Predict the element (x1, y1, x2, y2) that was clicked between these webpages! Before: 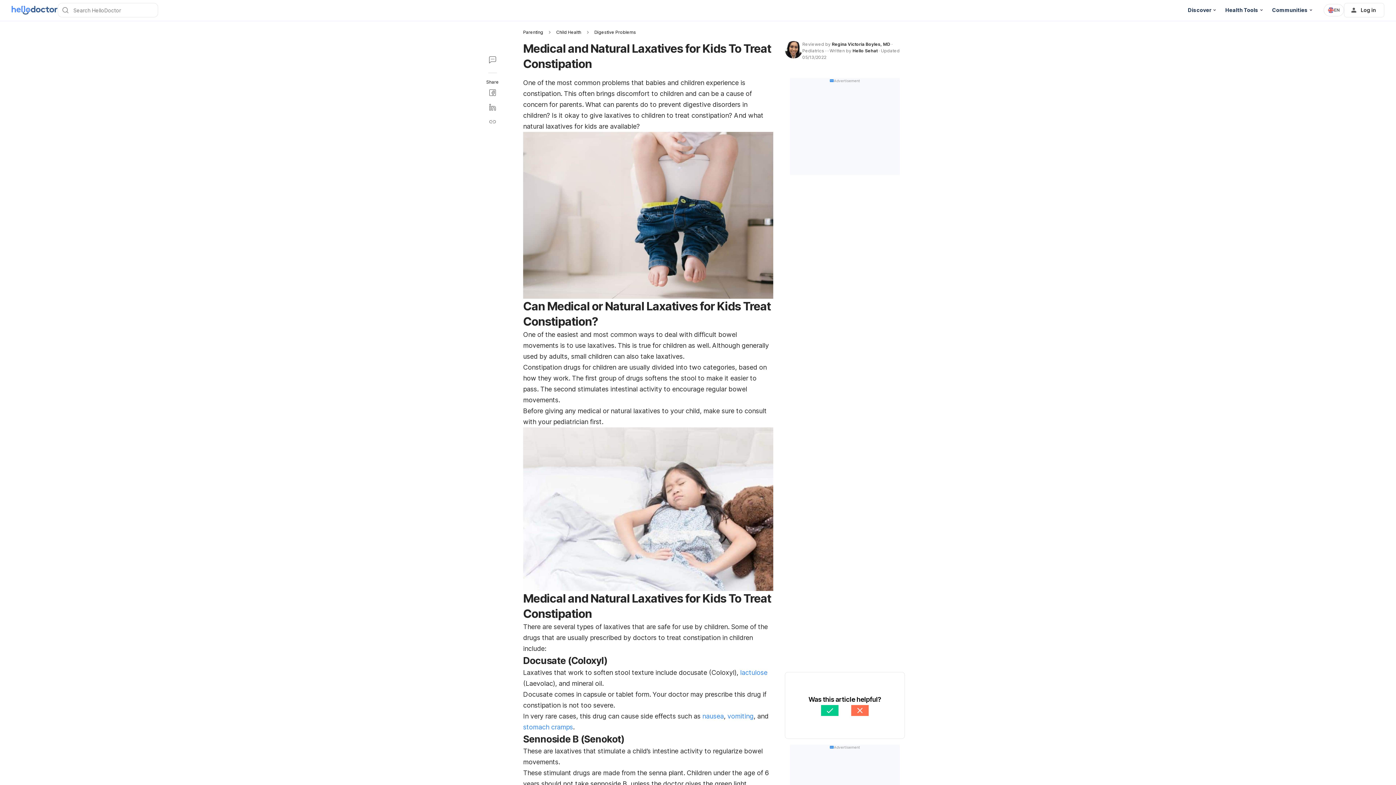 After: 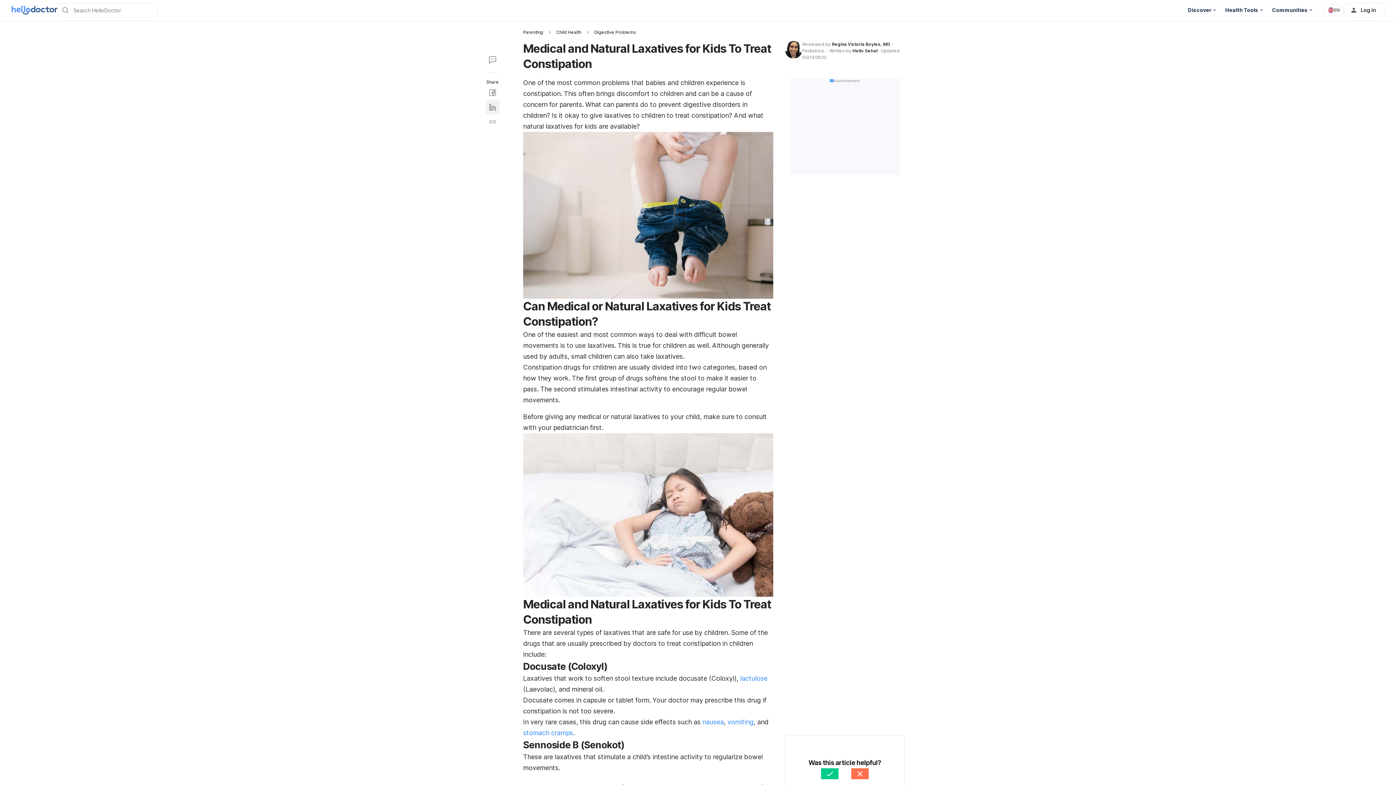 Action: bbox: (485, 100, 500, 114)